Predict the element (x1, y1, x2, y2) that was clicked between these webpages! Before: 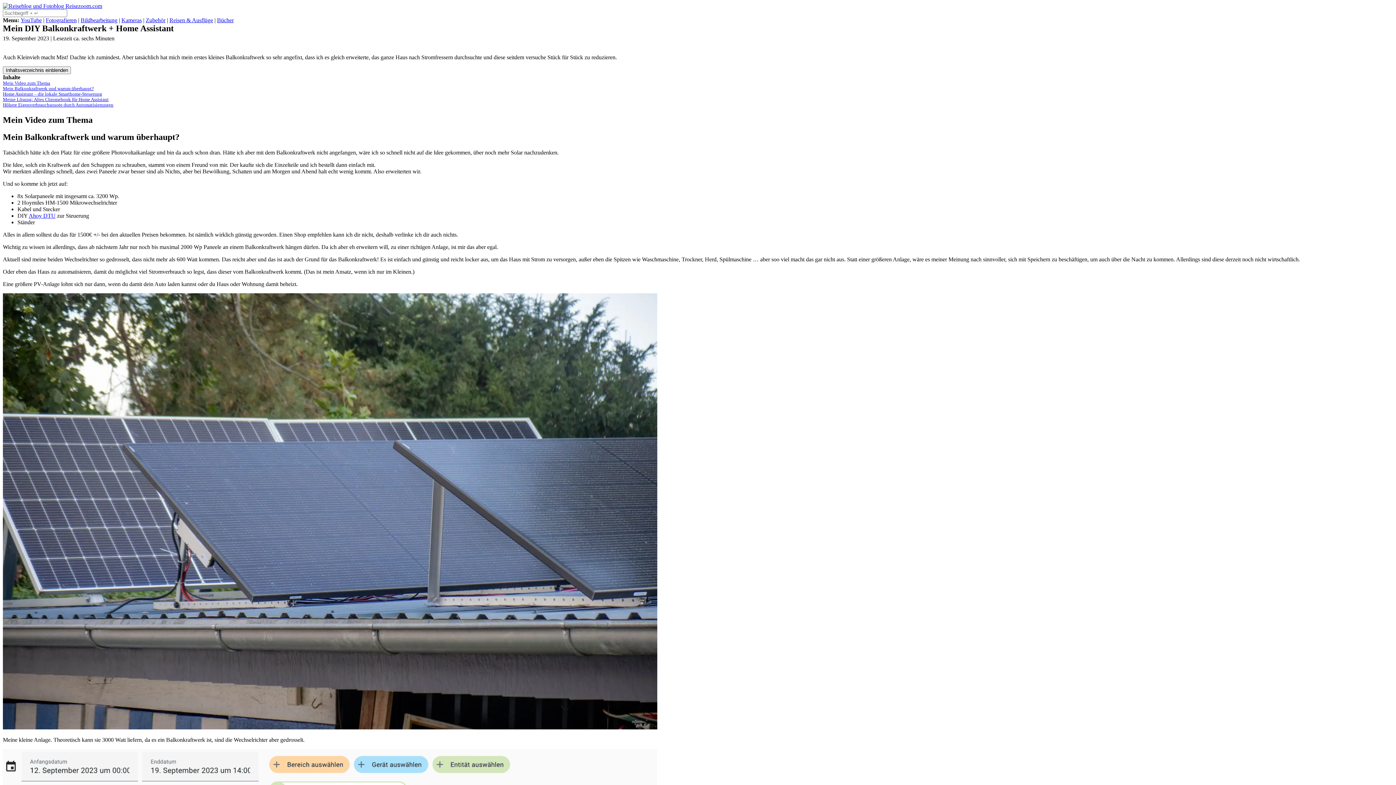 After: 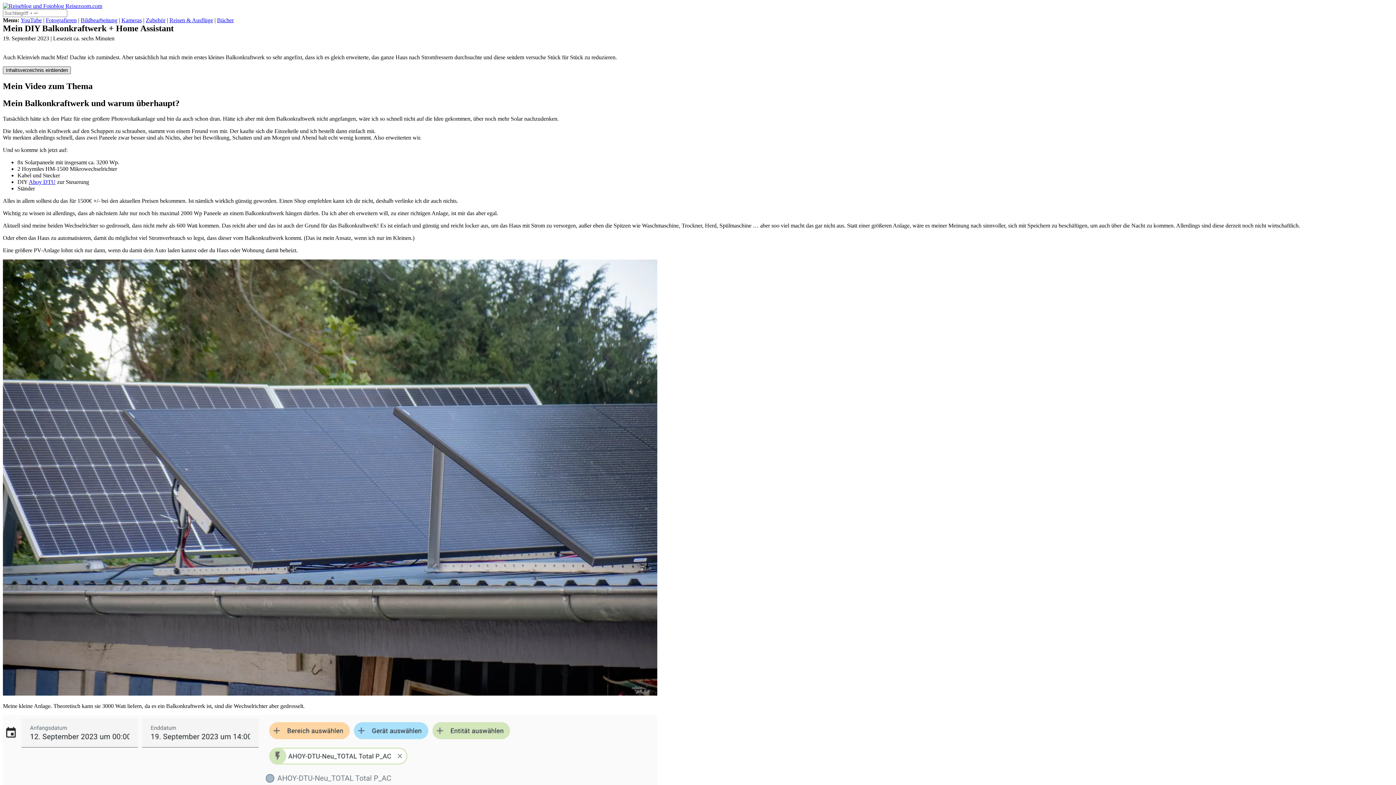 Action: bbox: (2, 66, 70, 74) label: Inhaltsverzeichnis einblenden